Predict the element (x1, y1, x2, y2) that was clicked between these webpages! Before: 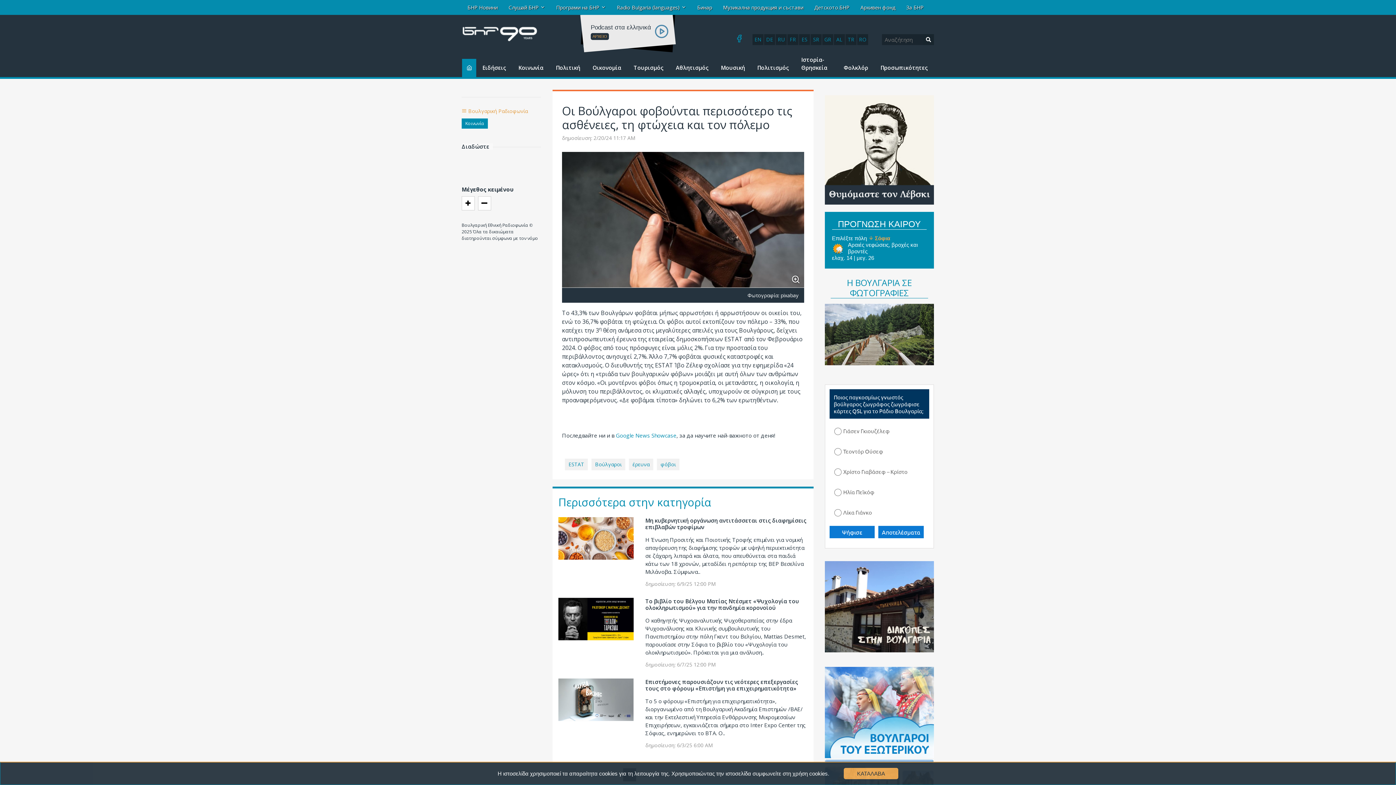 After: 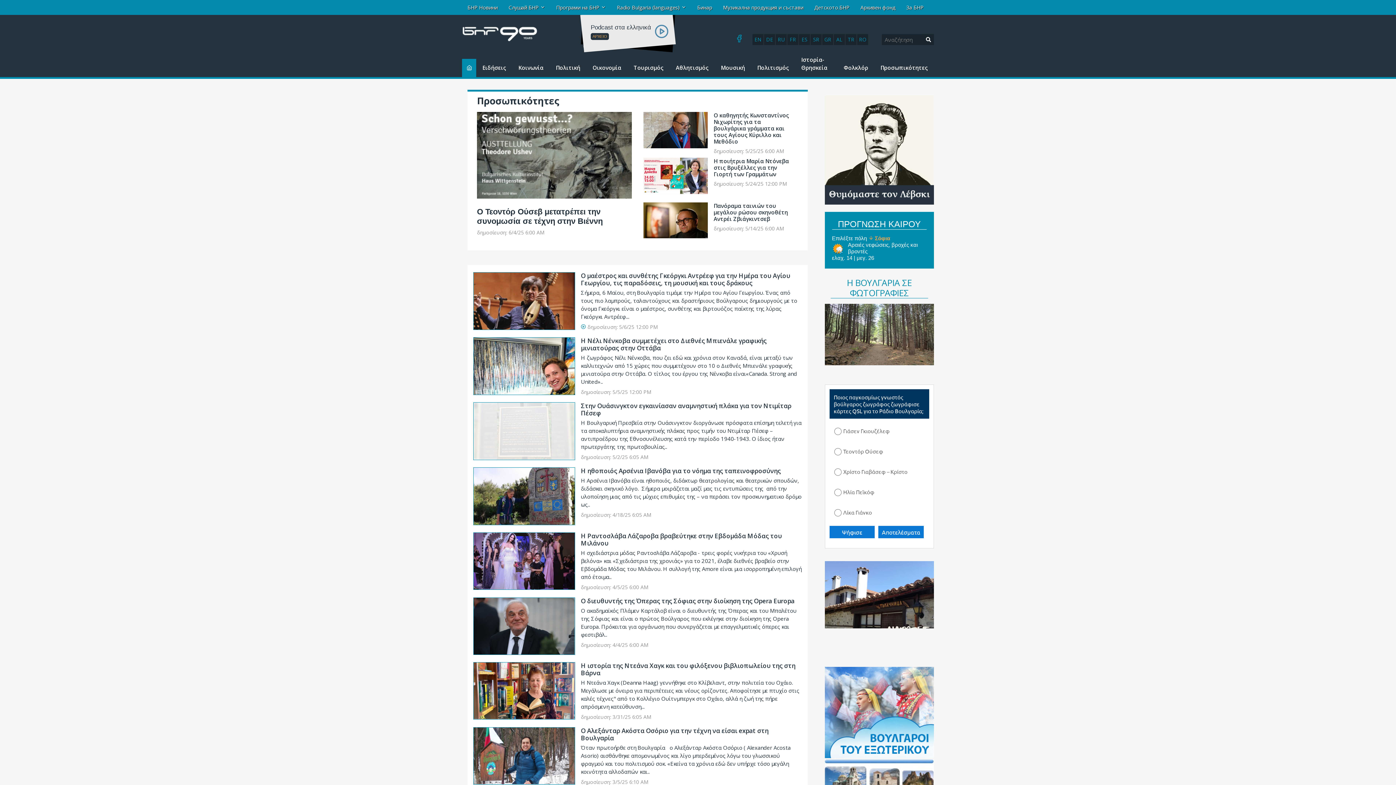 Action: label: Προσωπικότητες bbox: (874, 58, 934, 77)